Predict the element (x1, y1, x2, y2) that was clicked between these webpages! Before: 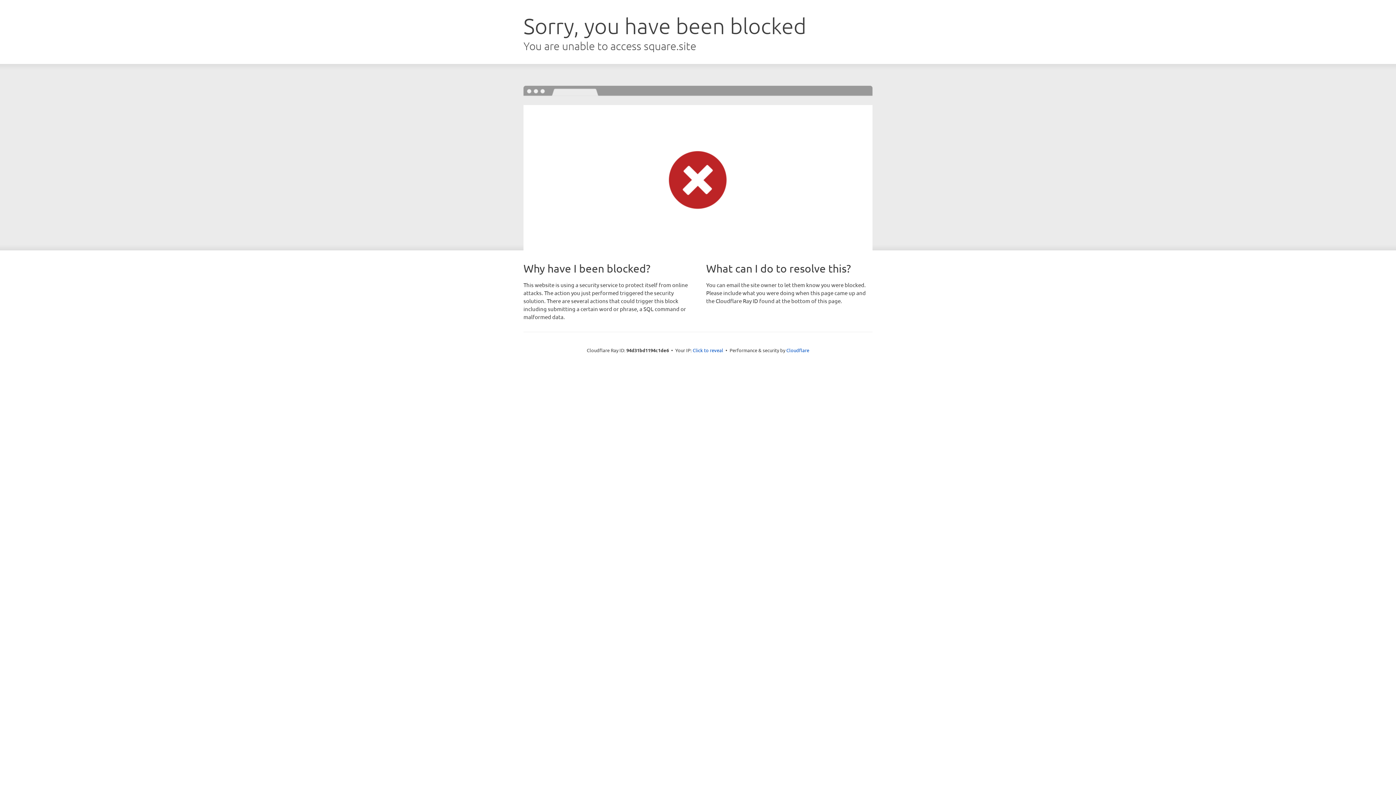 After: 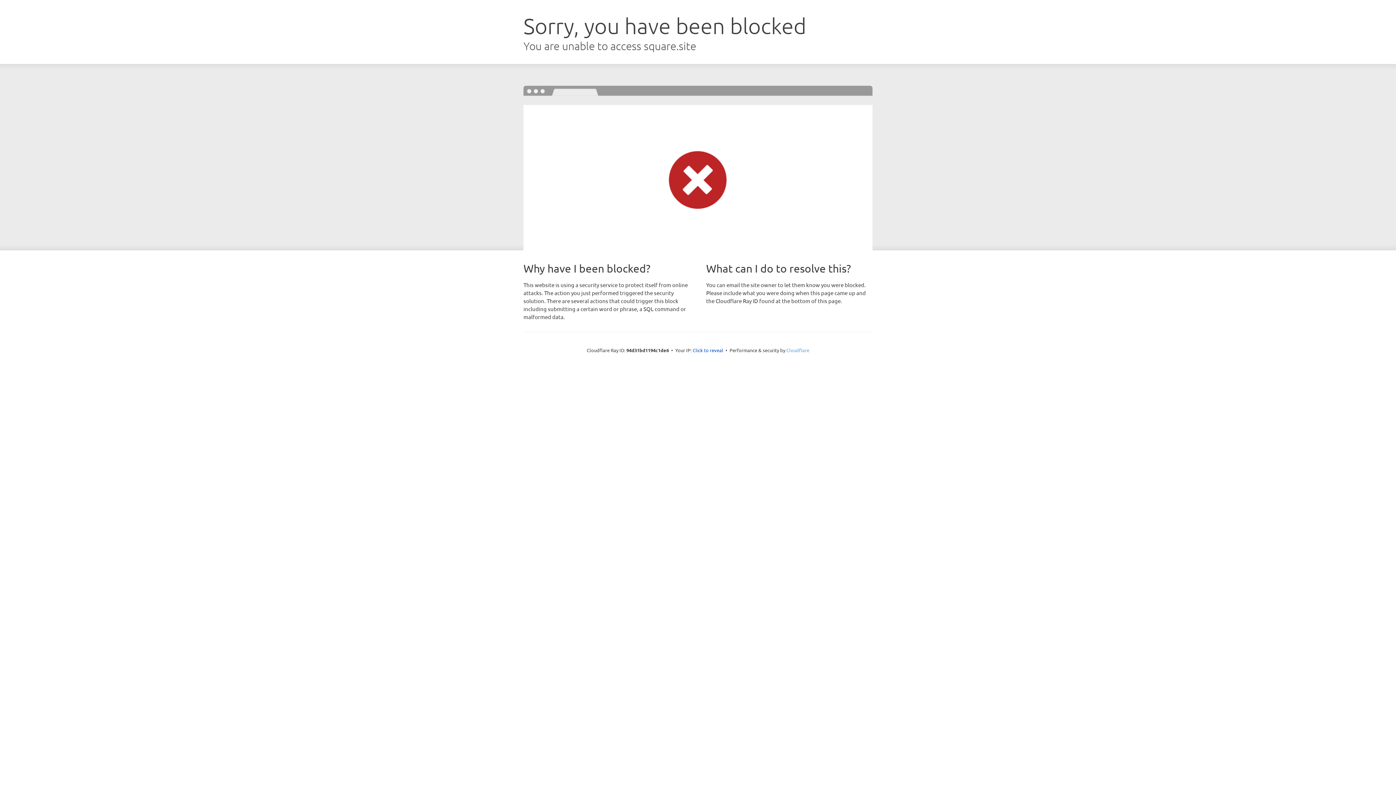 Action: label: Cloudflare bbox: (786, 347, 809, 353)